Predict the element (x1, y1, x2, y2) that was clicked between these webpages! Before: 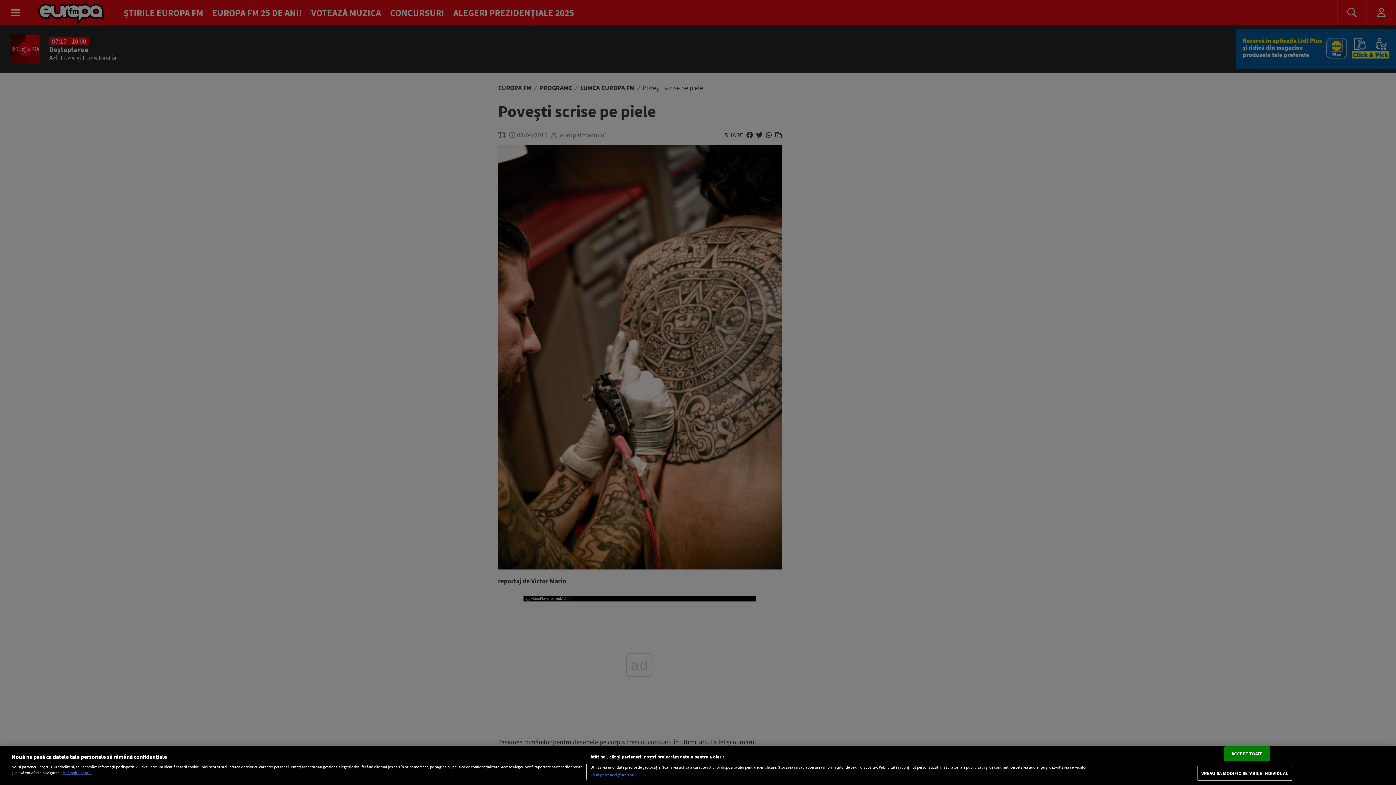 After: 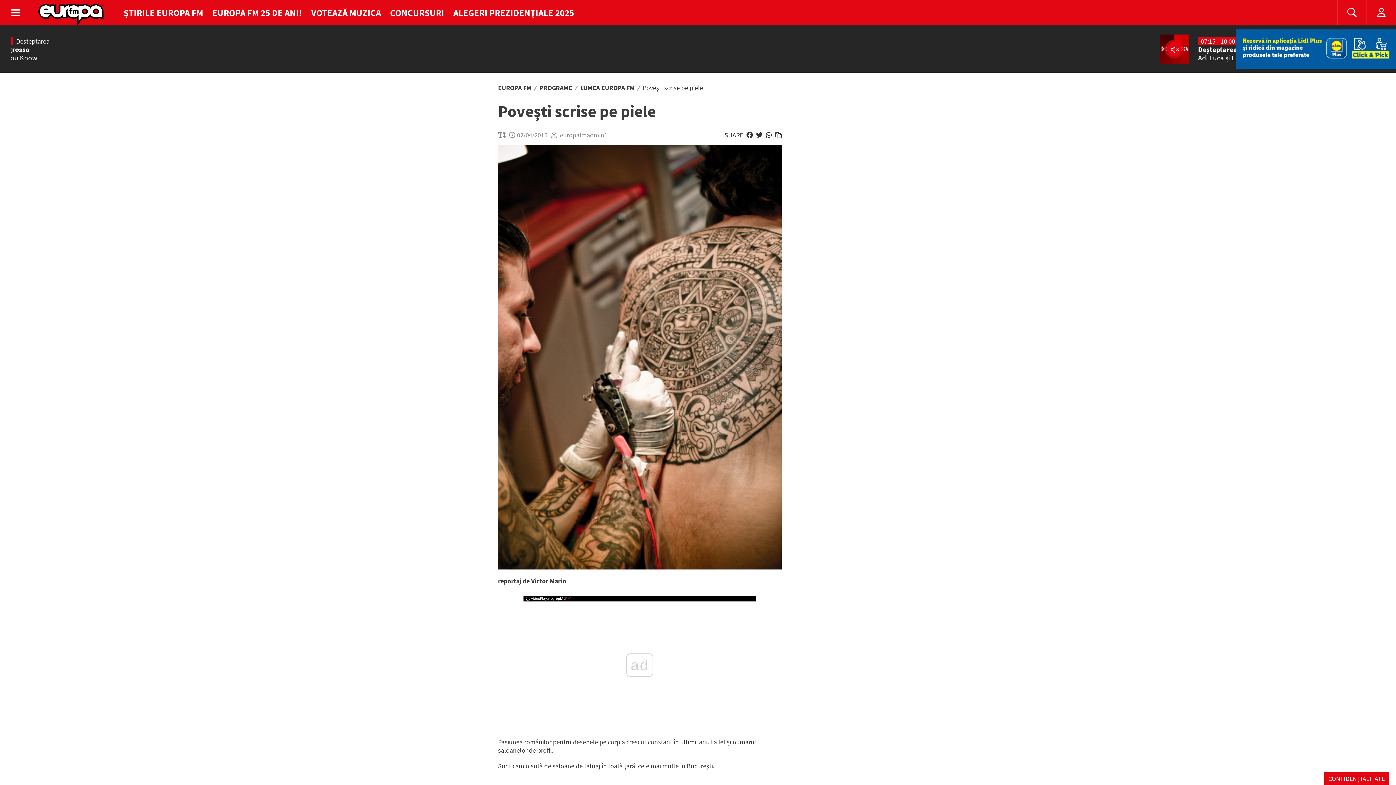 Action: label: ACCEPT TOATE bbox: (1224, 746, 1270, 761)